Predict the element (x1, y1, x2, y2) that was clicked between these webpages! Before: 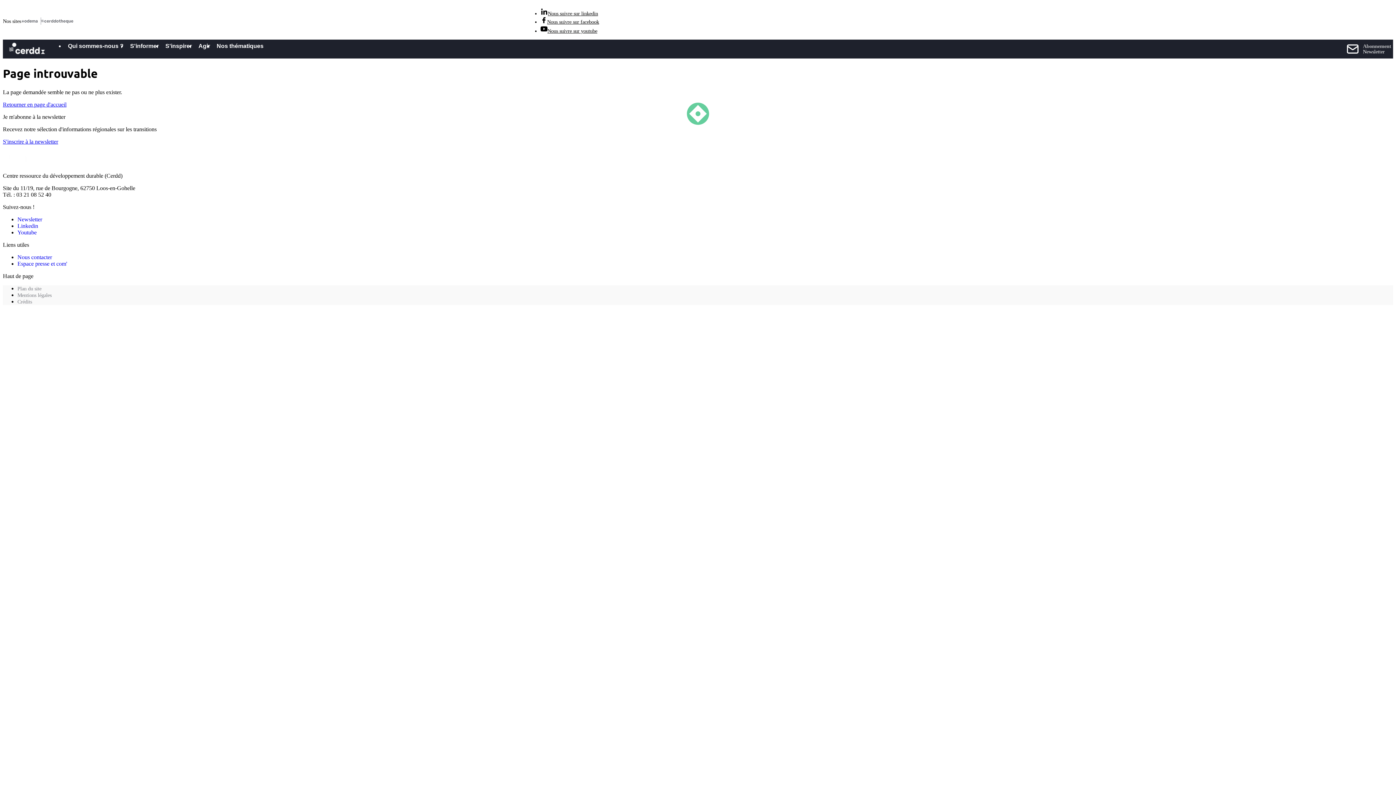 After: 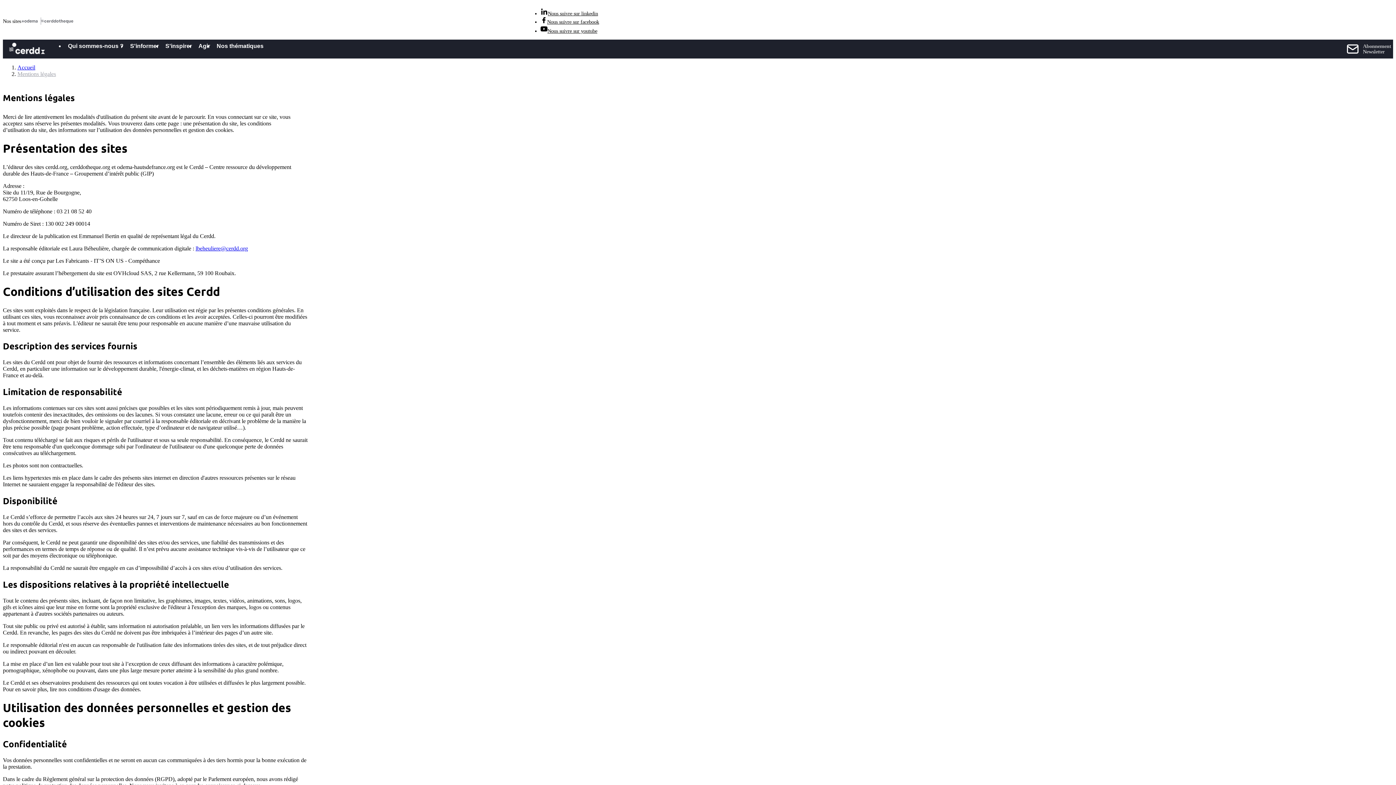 Action: label: Mentions légales bbox: (17, 292, 51, 298)